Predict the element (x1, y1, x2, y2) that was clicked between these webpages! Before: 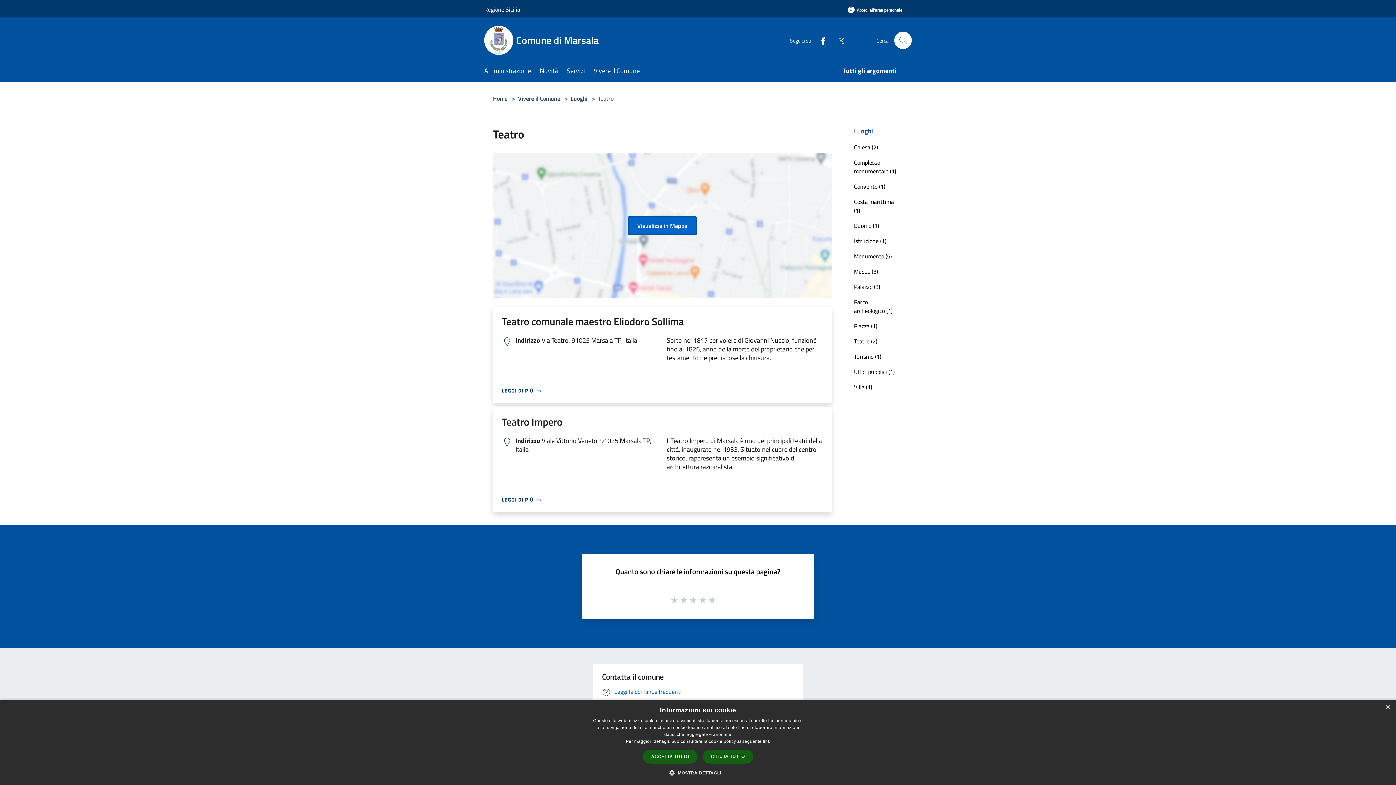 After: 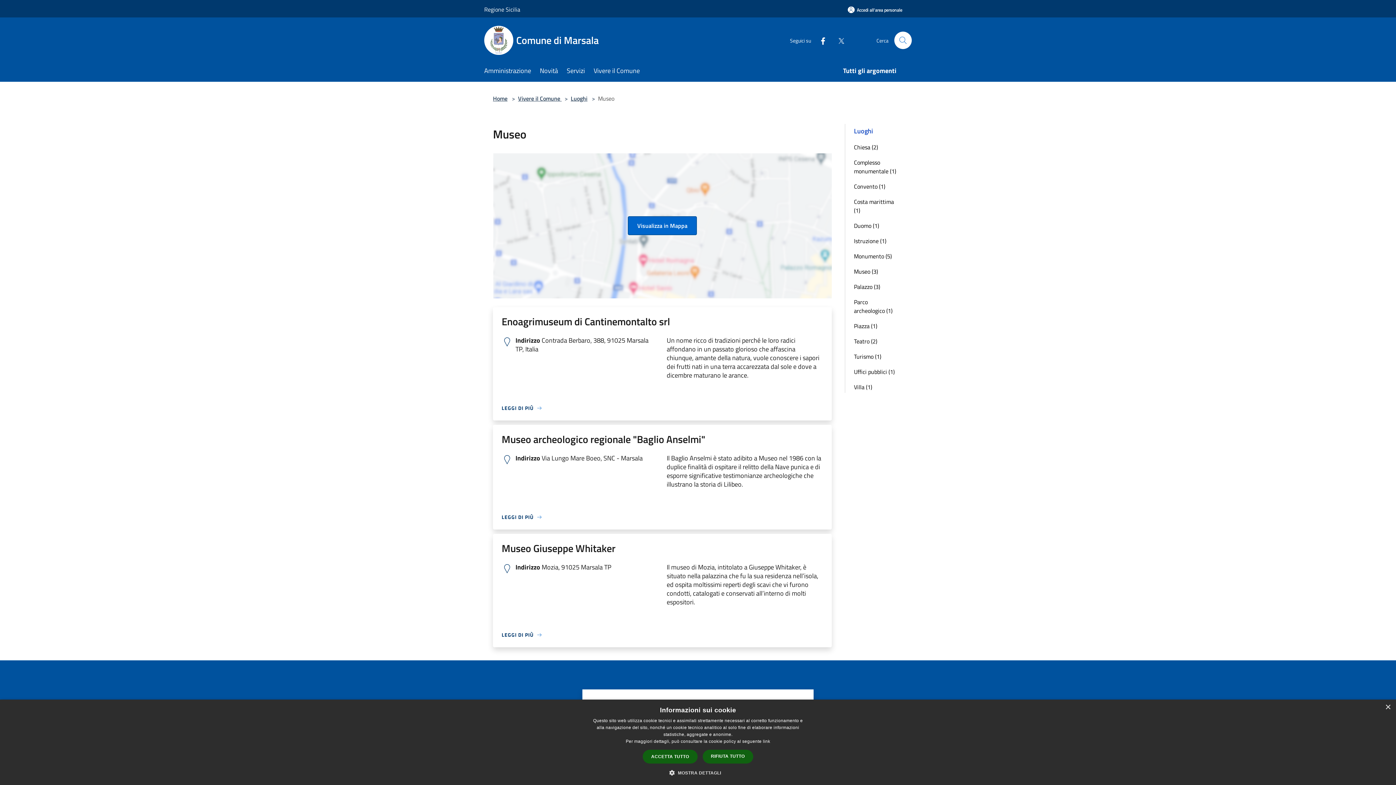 Action: label: Museo (3) bbox: (845, 265, 907, 277)